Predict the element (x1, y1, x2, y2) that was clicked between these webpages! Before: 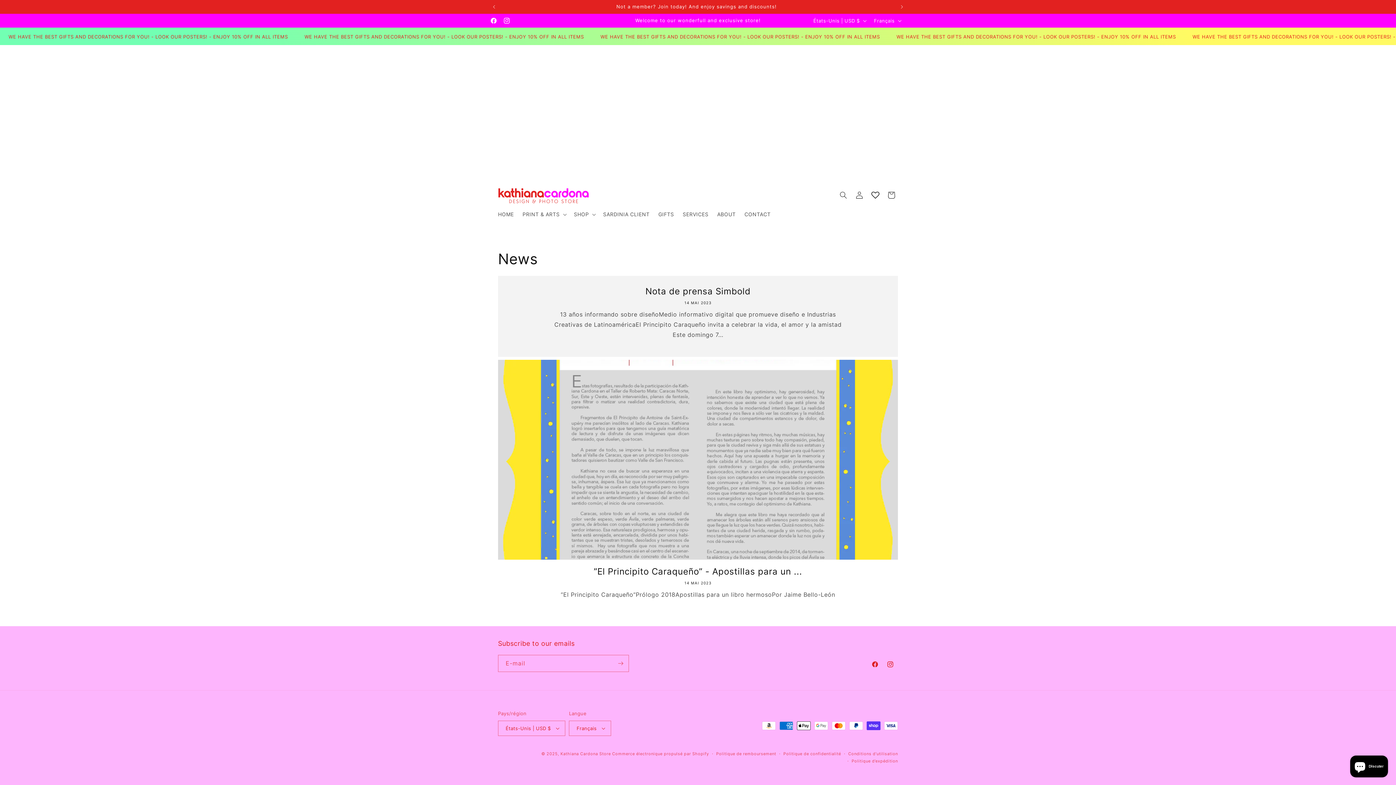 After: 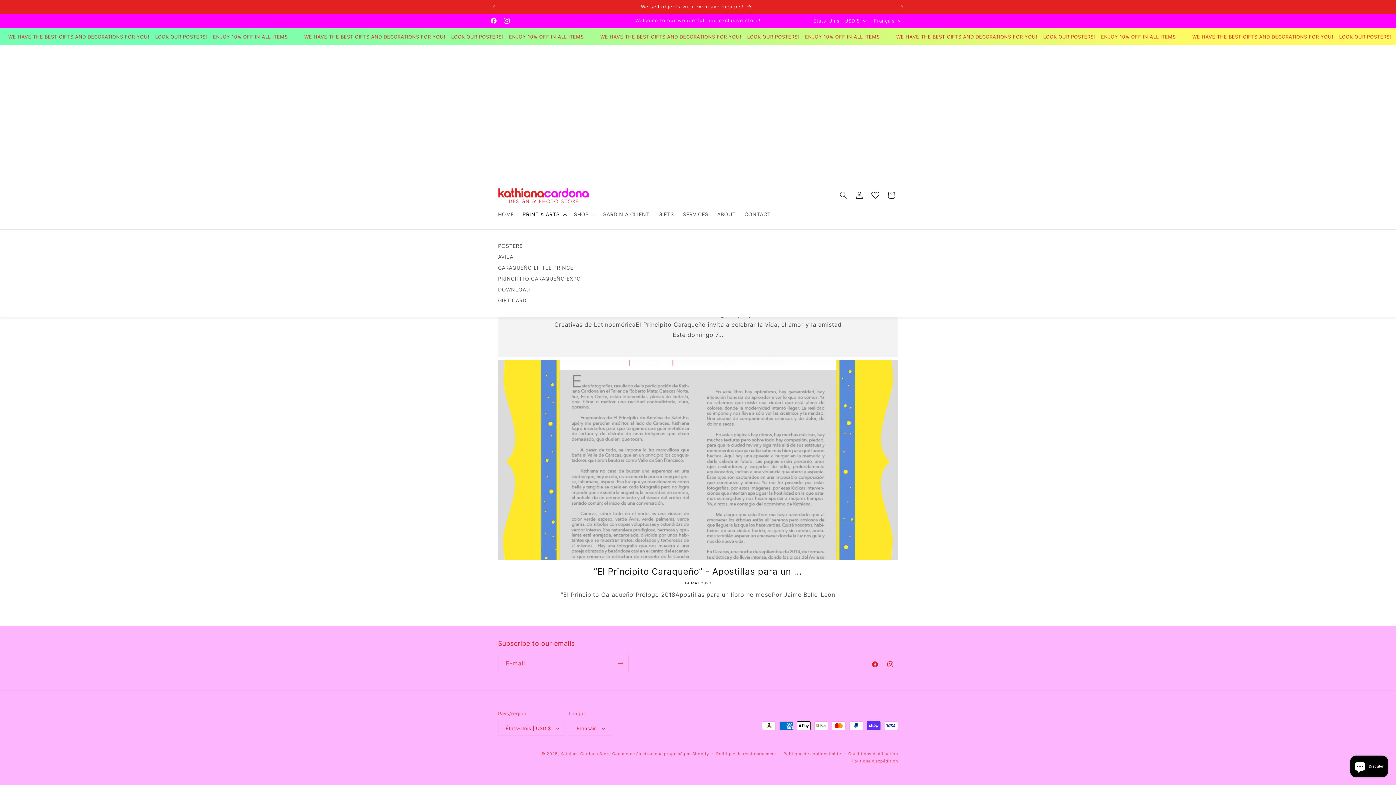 Action: label: PRINT & ARTS bbox: (518, 206, 569, 222)